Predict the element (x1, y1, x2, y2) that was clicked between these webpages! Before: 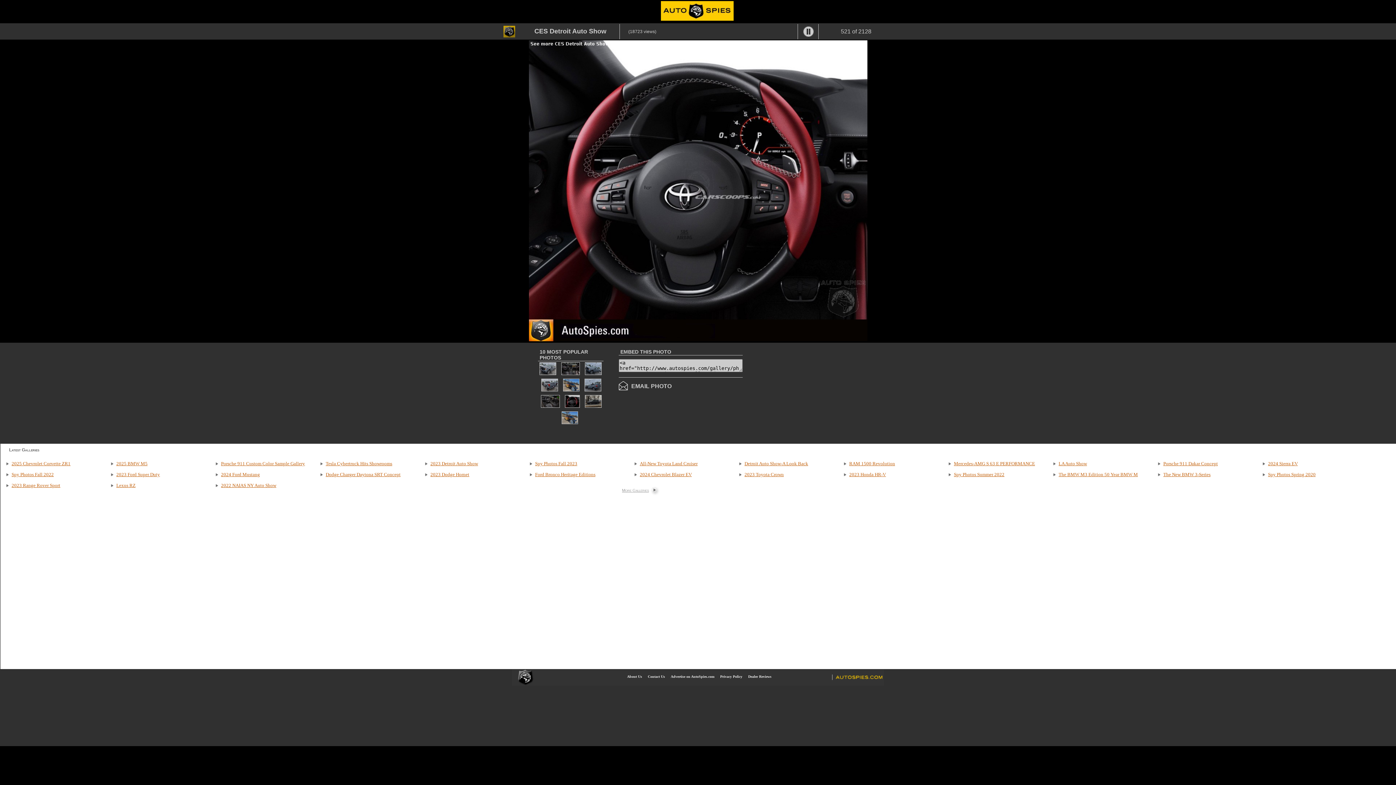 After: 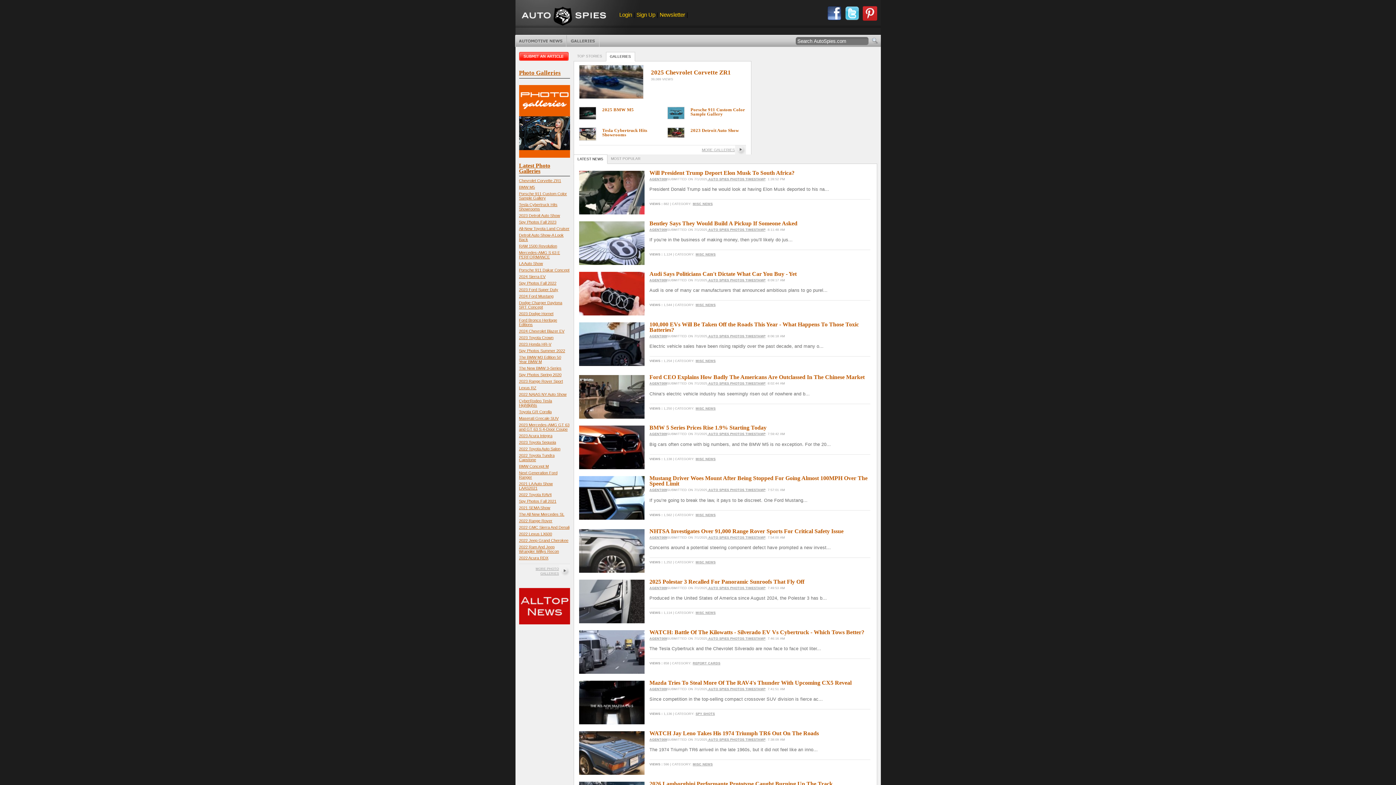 Action: bbox: (661, 15, 733, 21)